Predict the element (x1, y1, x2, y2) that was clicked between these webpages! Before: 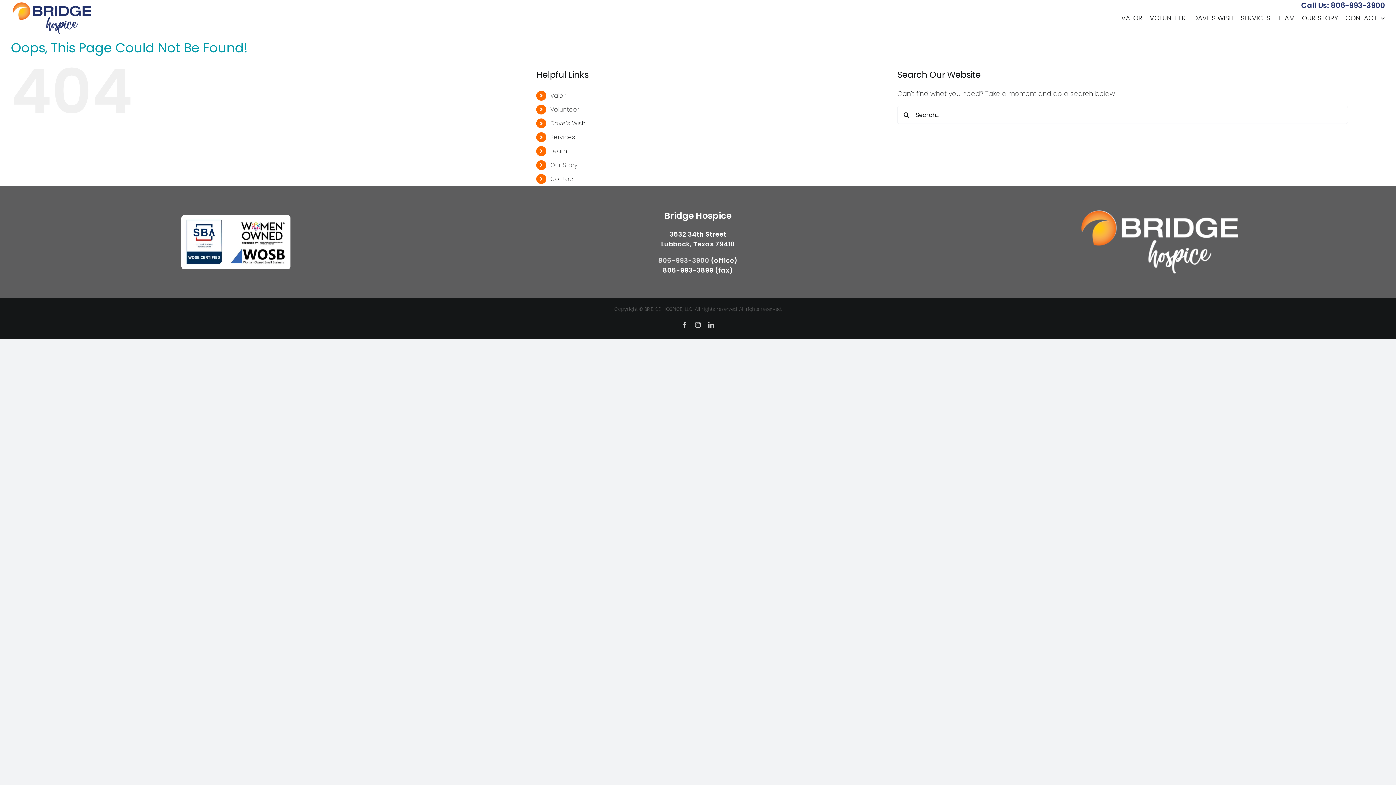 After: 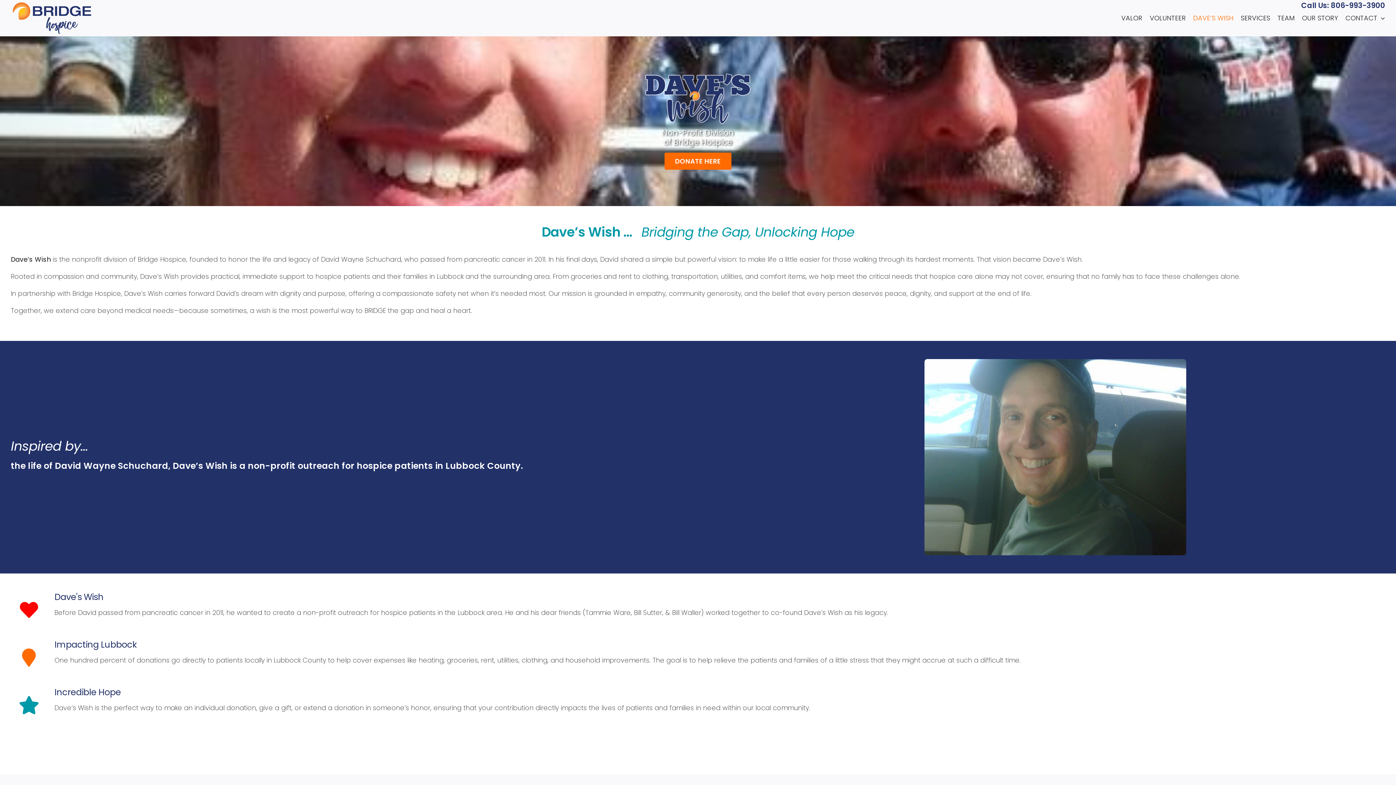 Action: bbox: (1193, 0, 1233, 36) label: DAVE’S WISH